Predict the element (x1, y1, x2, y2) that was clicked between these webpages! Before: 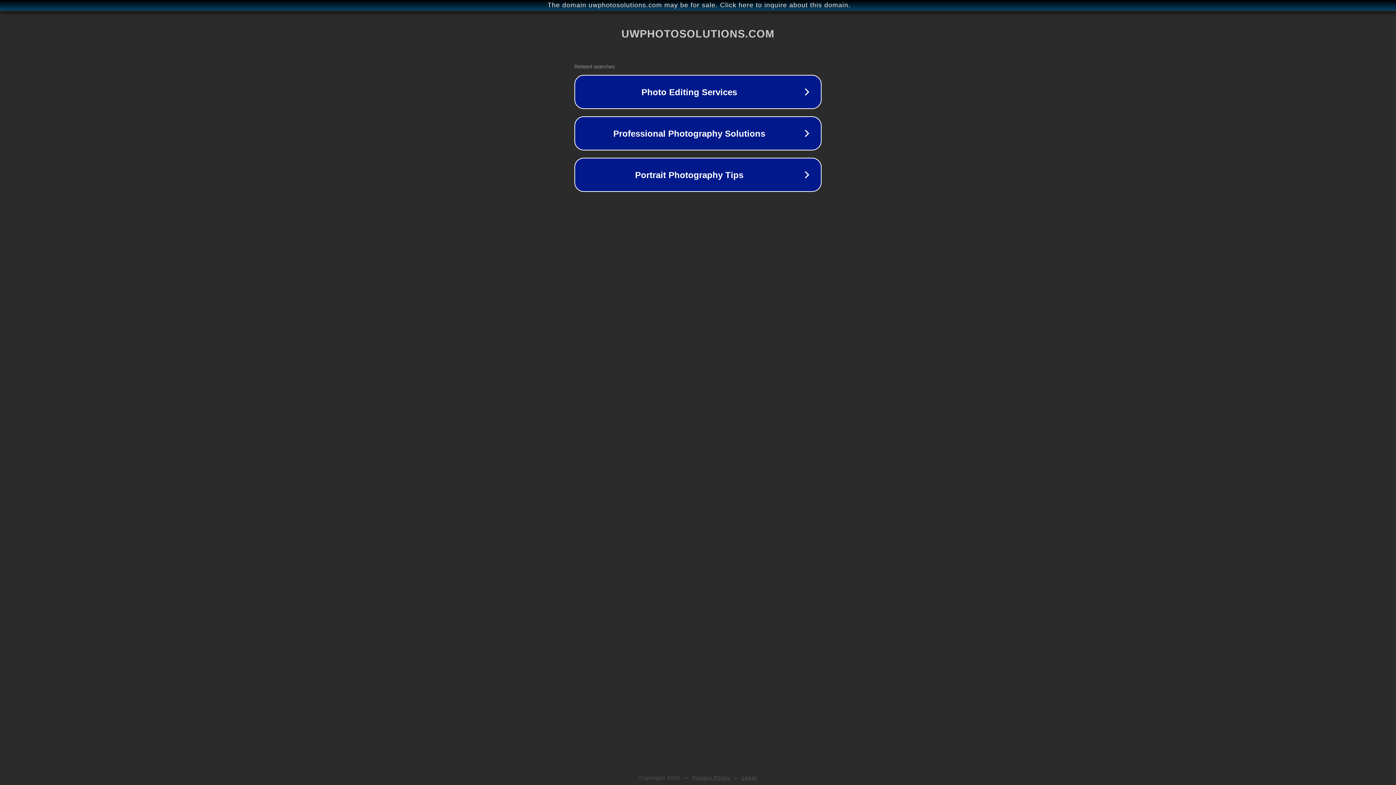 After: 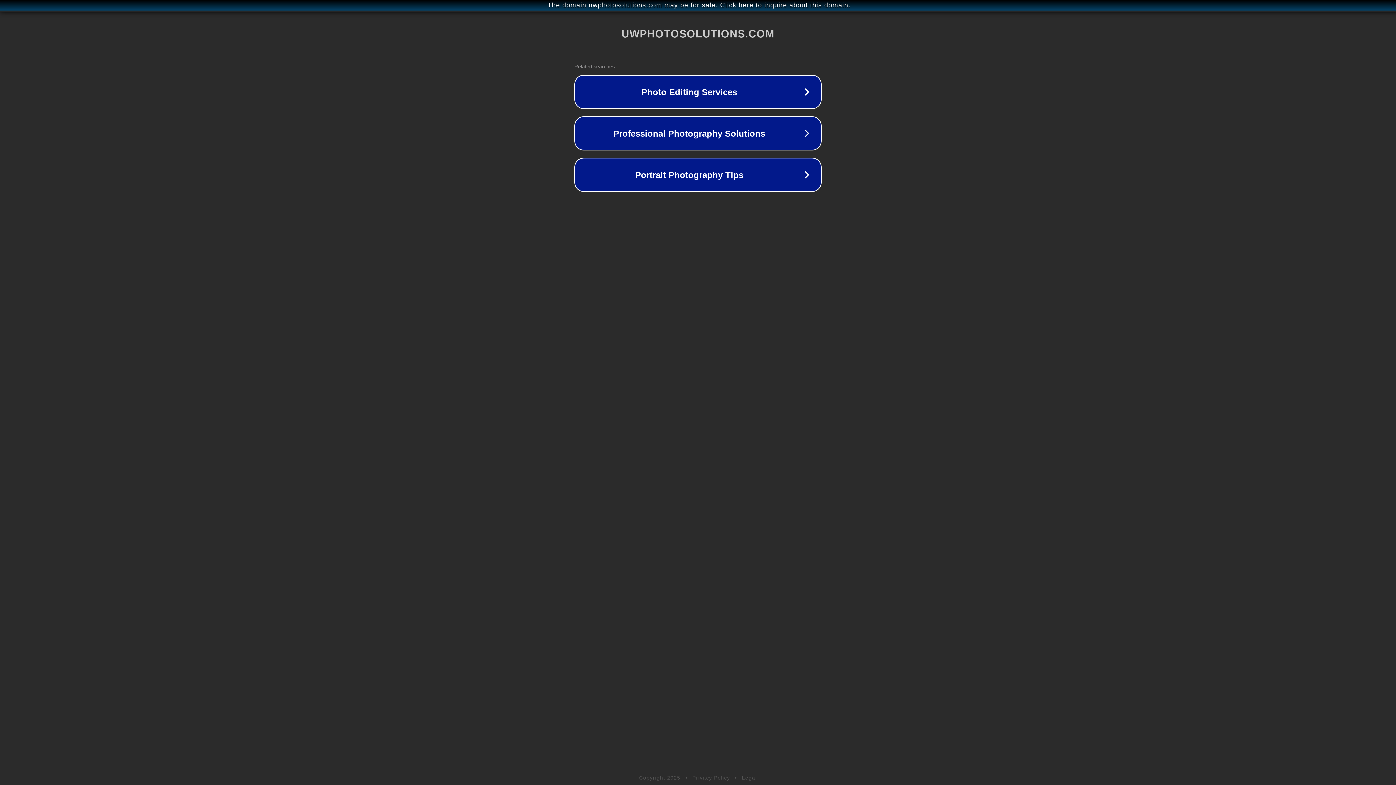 Action: bbox: (742, 775, 757, 781) label: Legal